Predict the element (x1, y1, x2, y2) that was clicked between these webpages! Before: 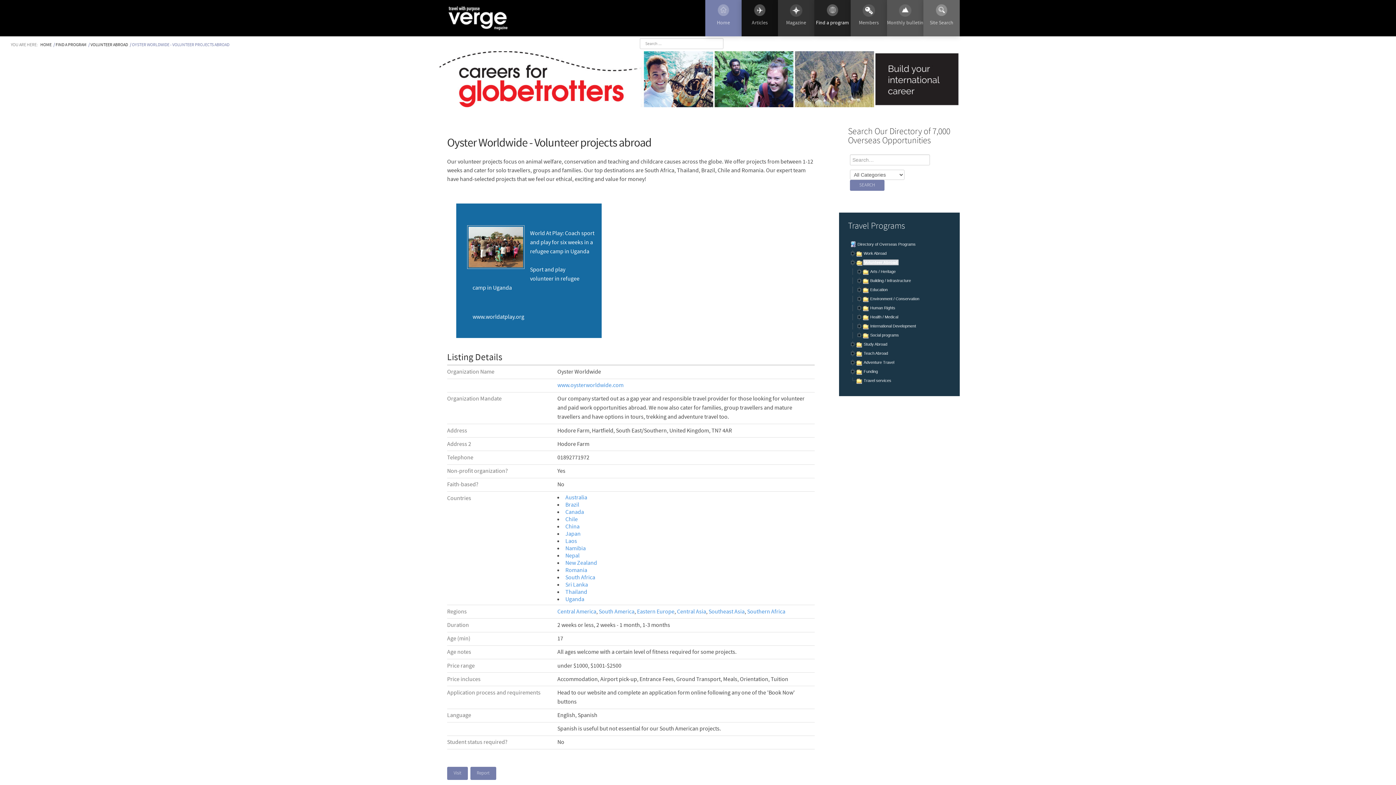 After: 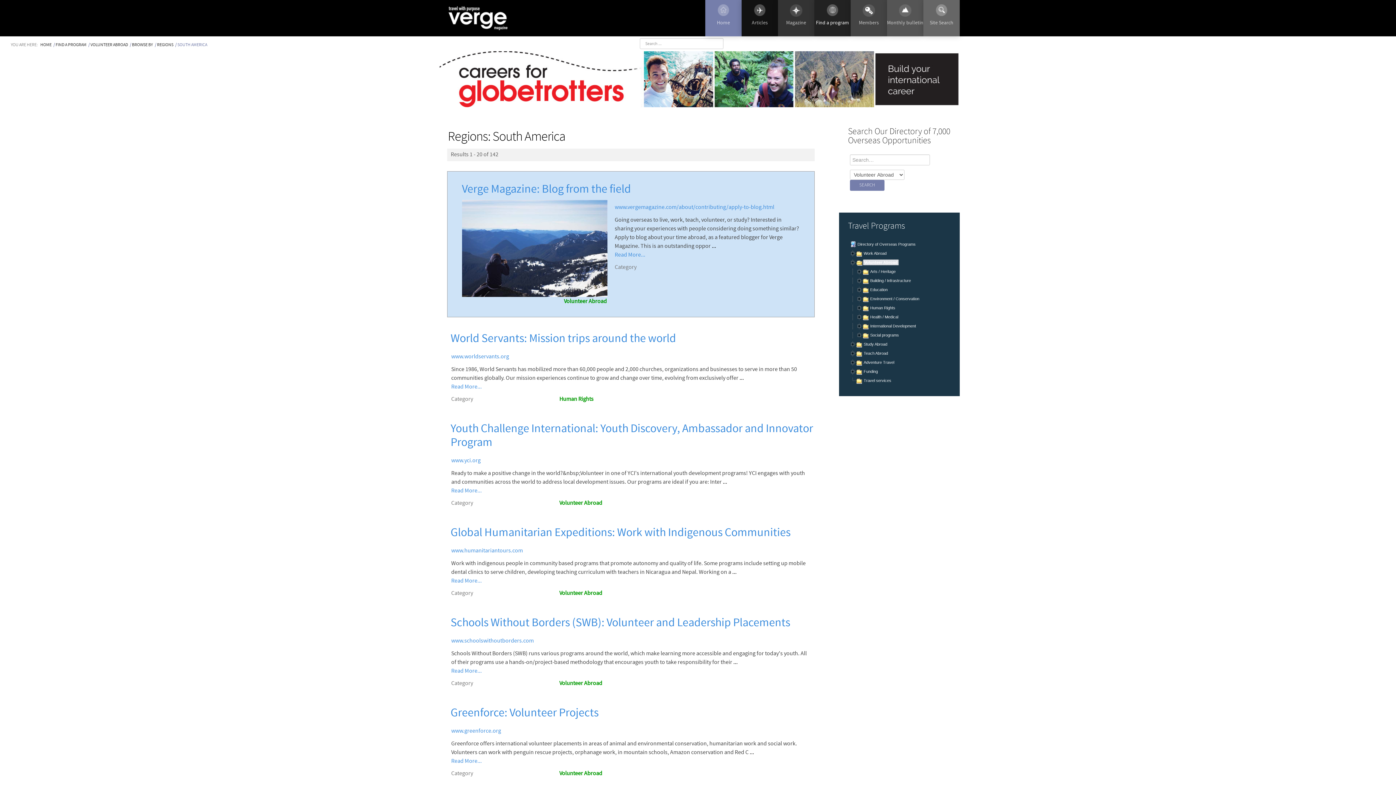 Action: label: South America bbox: (598, 608, 634, 615)